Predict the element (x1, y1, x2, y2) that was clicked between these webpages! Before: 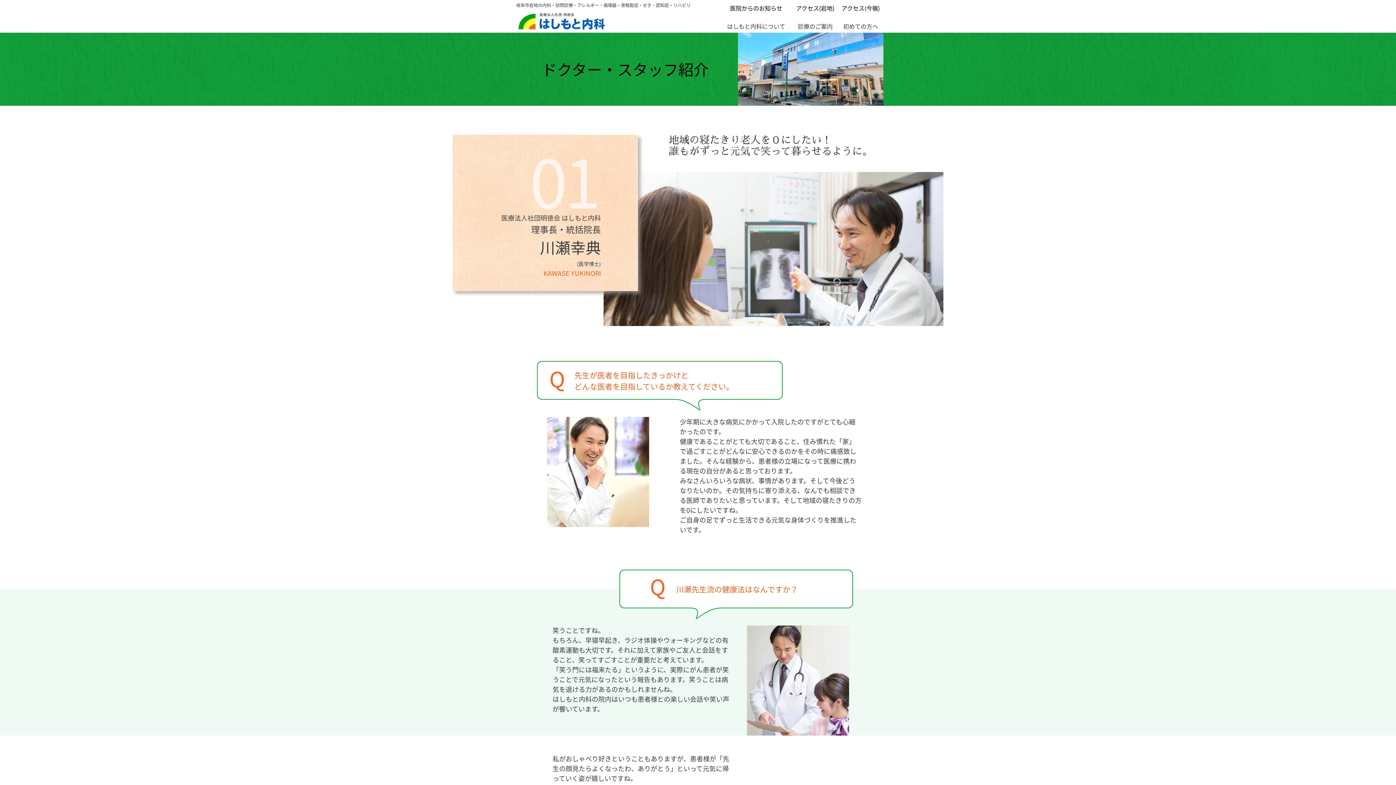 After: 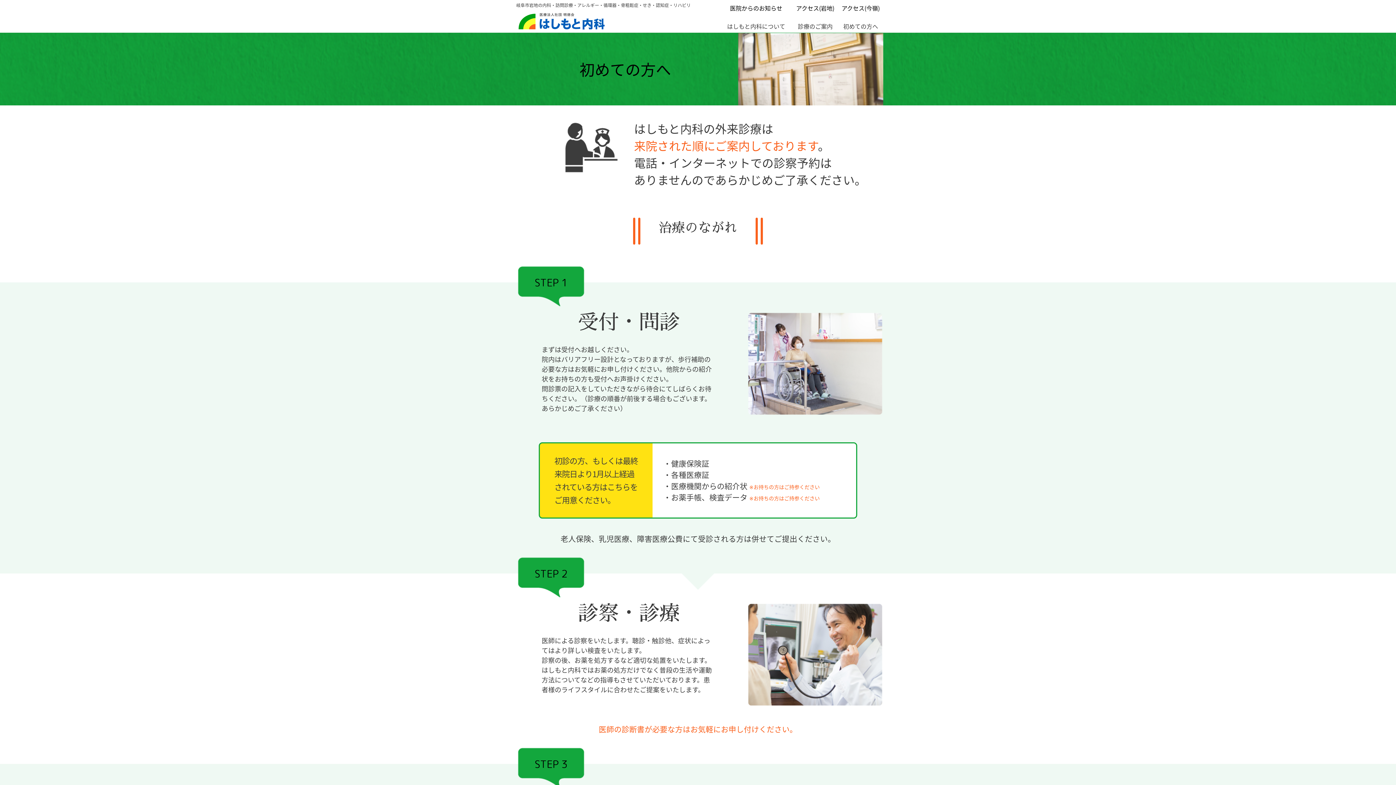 Action: bbox: (838, 18, 883, 32)